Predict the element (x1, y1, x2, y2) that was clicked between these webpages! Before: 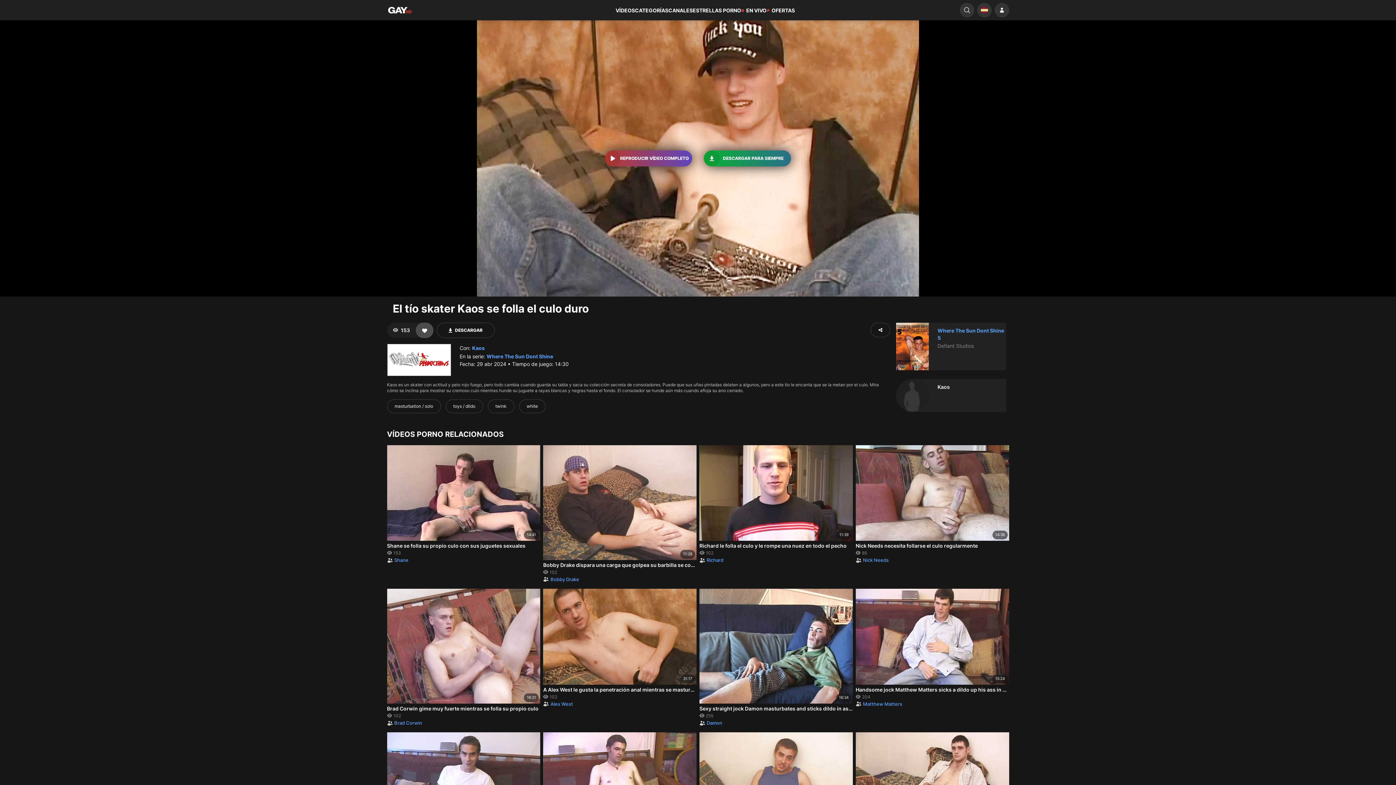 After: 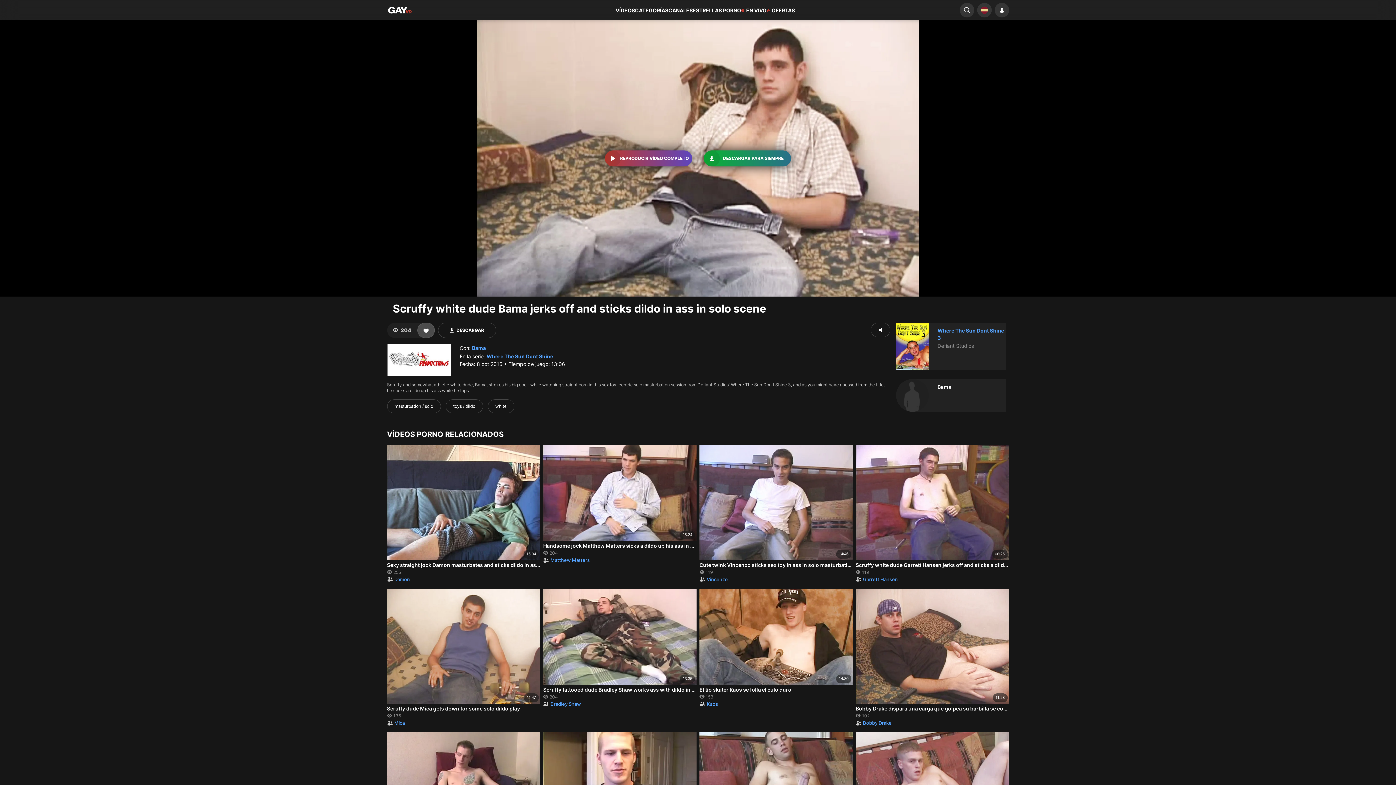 Action: label: Scruffy white dude Bama jerks off and sticks dildo in ass in solo scene bbox: (855, 732, 1009, 837)